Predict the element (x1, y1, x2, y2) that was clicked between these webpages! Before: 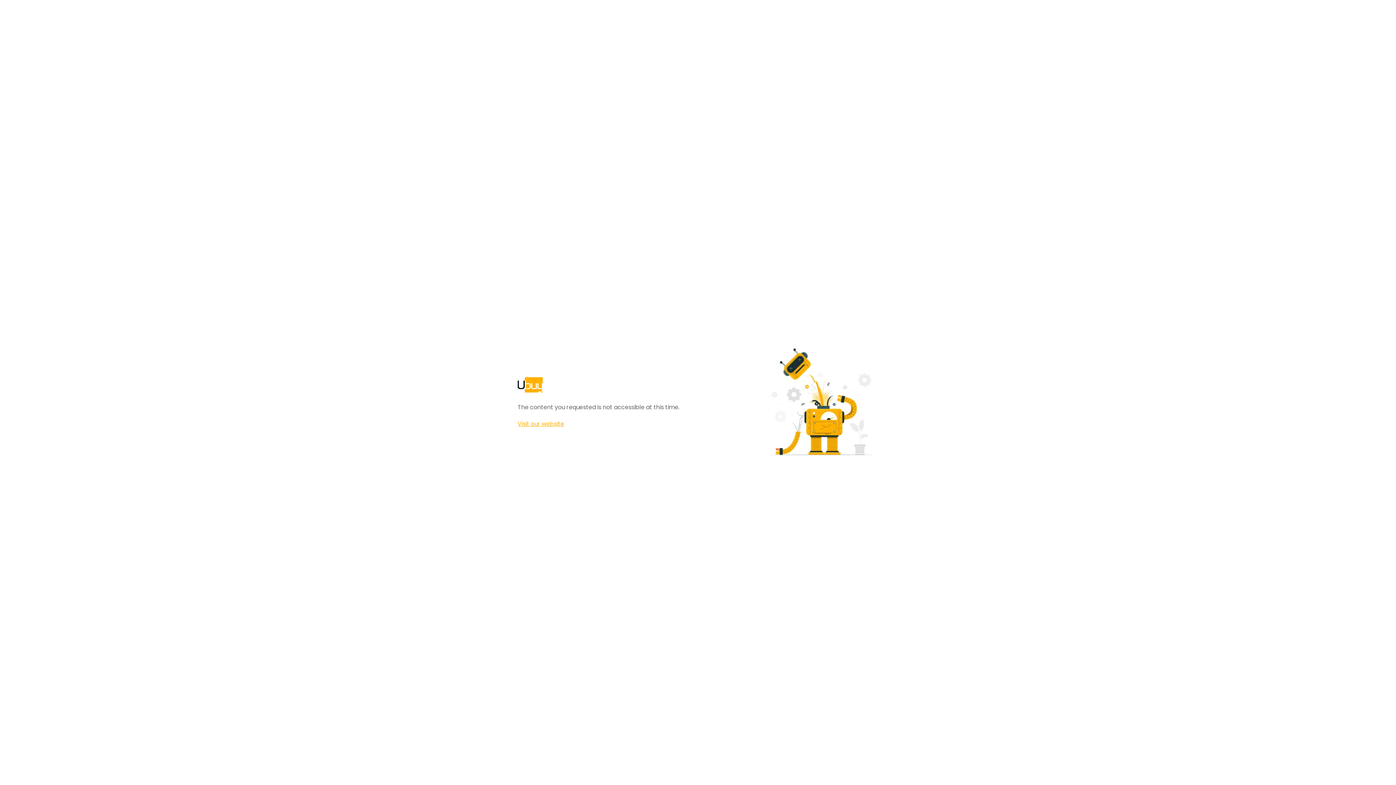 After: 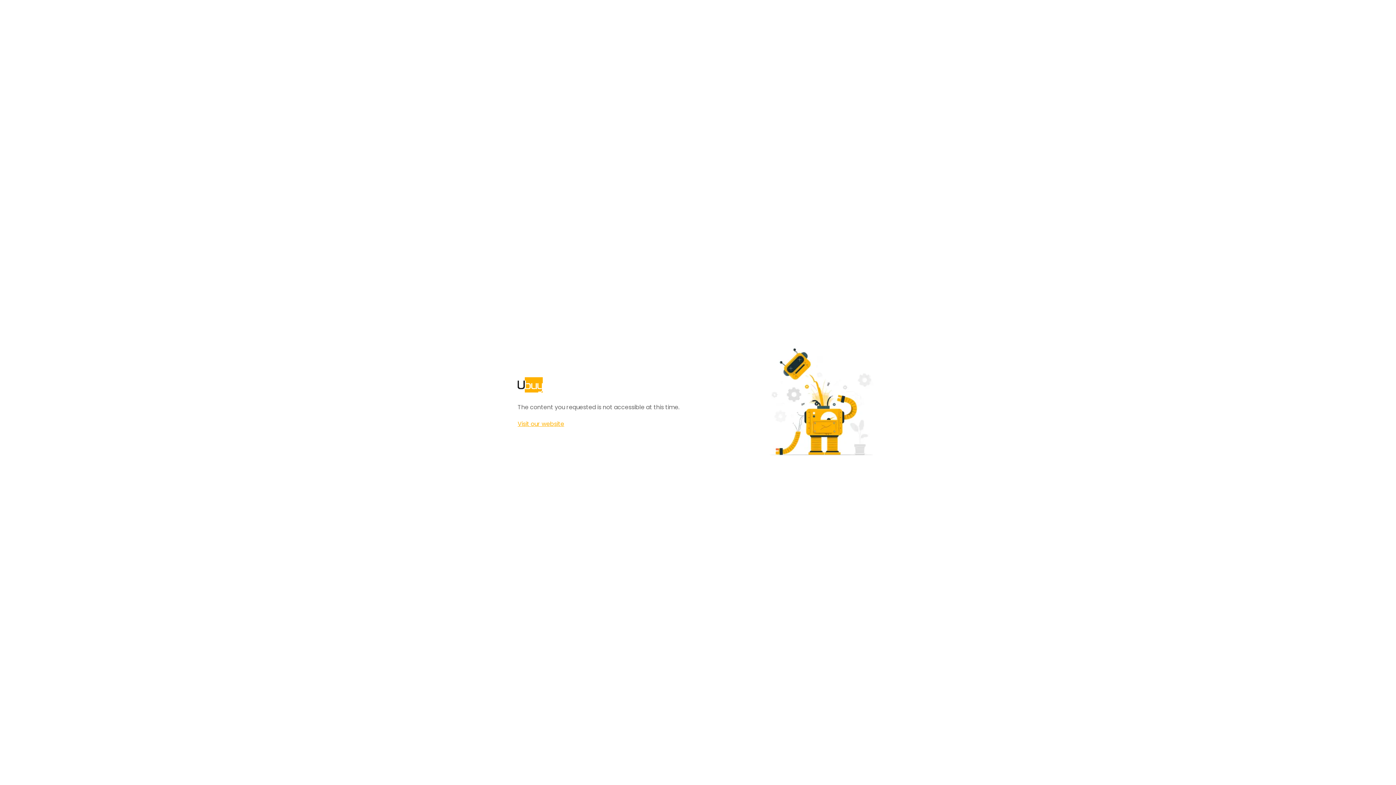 Action: bbox: (517, 420, 564, 428) label: Visit our website